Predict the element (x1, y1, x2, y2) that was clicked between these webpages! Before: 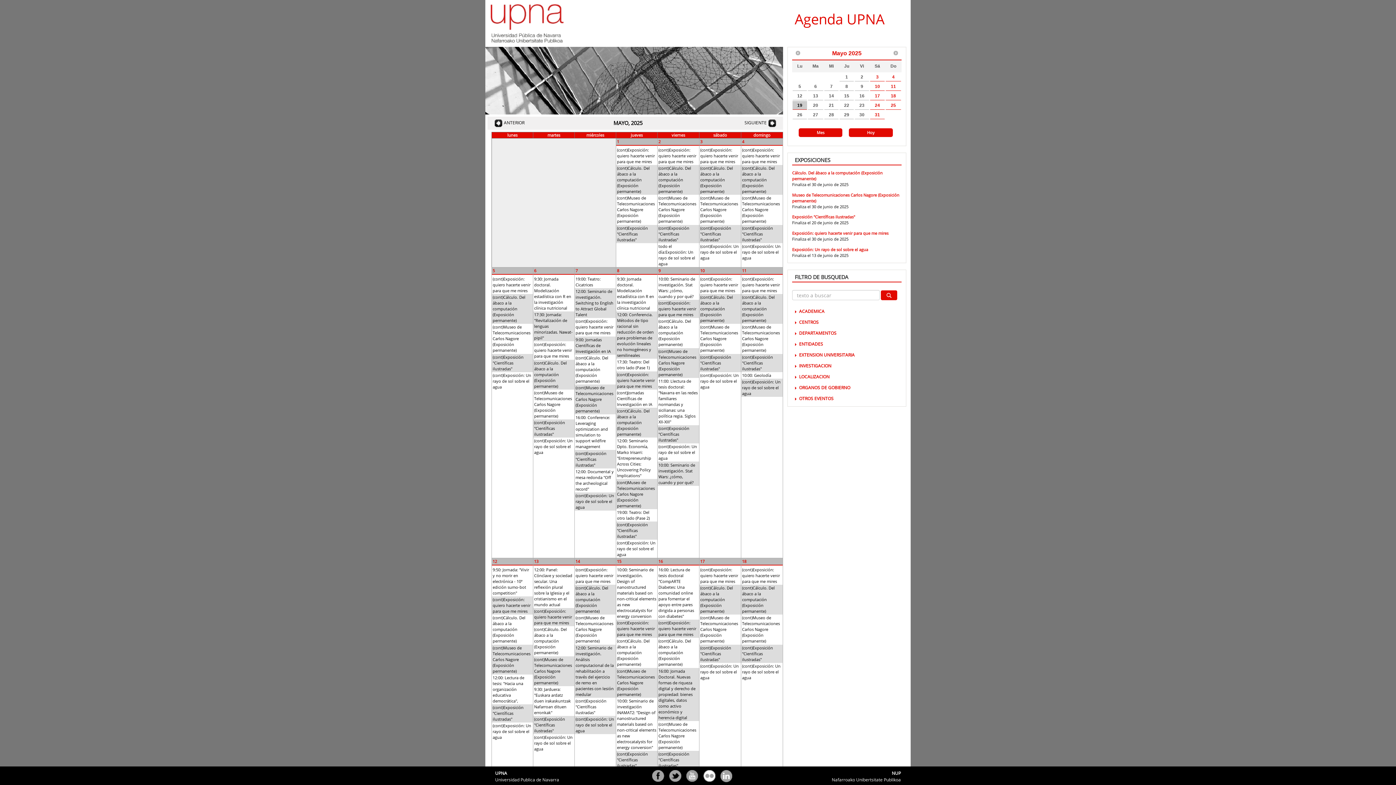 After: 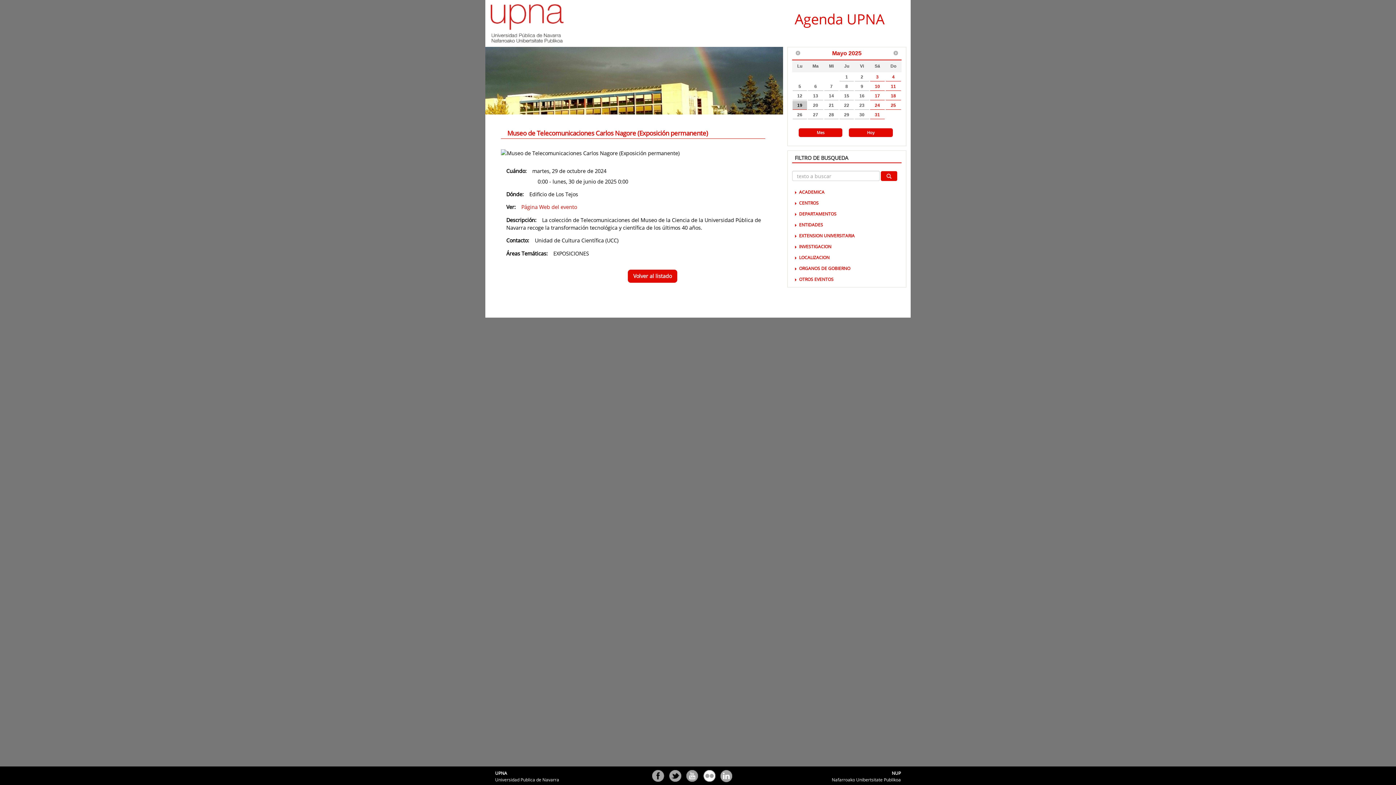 Action: bbox: (616, 479, 657, 509) label: (cont)Museo de Telecomunicaciones Carlos Nagore (Exposición permanente)